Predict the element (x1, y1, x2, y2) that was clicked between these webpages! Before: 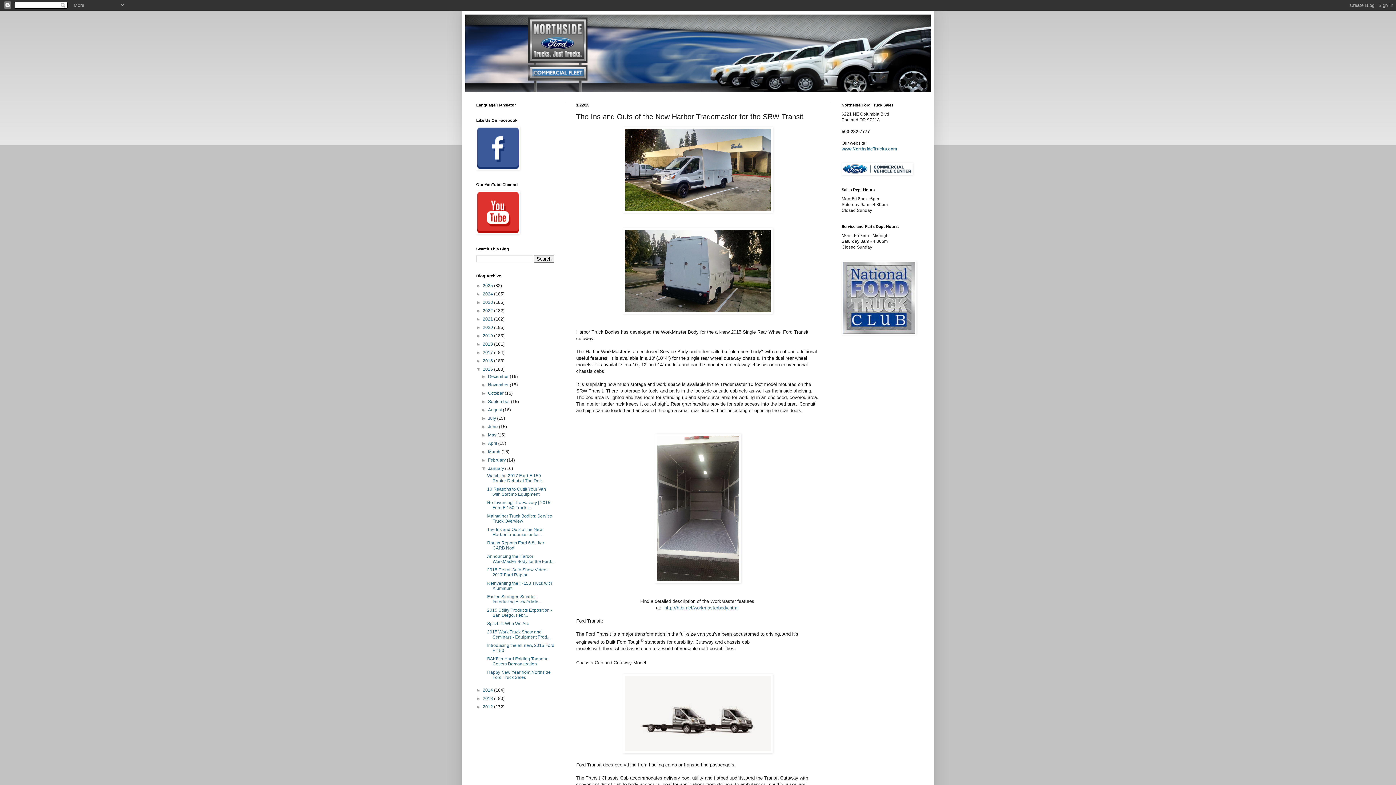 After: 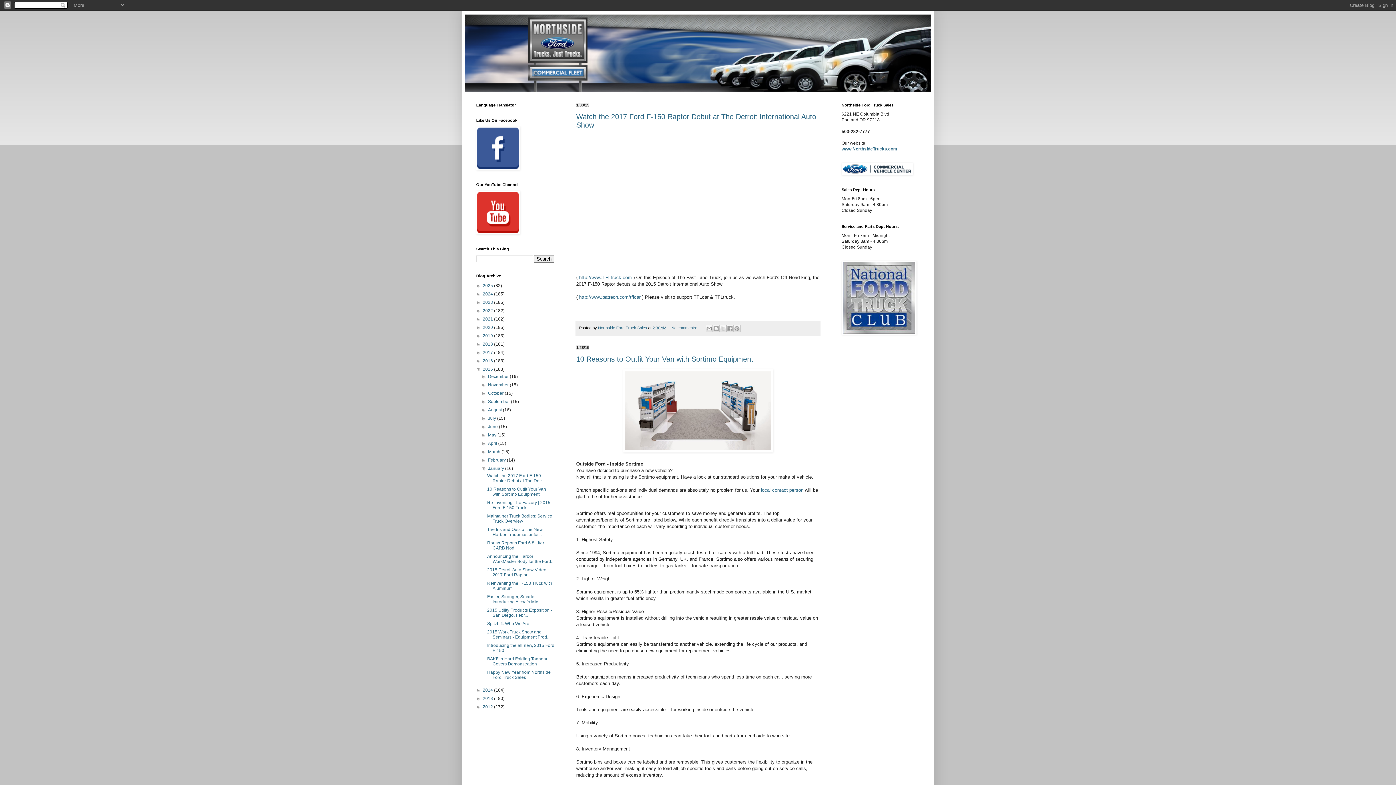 Action: bbox: (488, 466, 505, 471) label: January 